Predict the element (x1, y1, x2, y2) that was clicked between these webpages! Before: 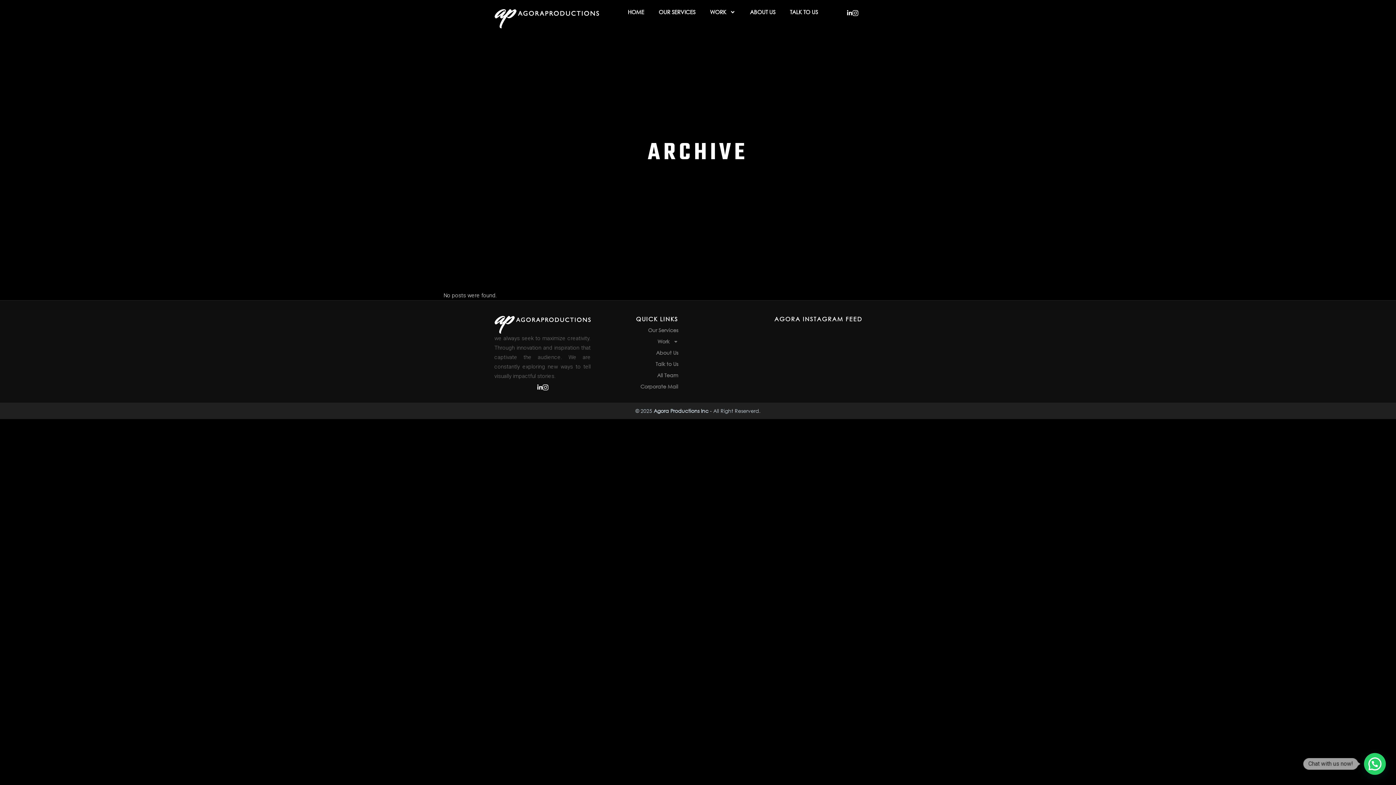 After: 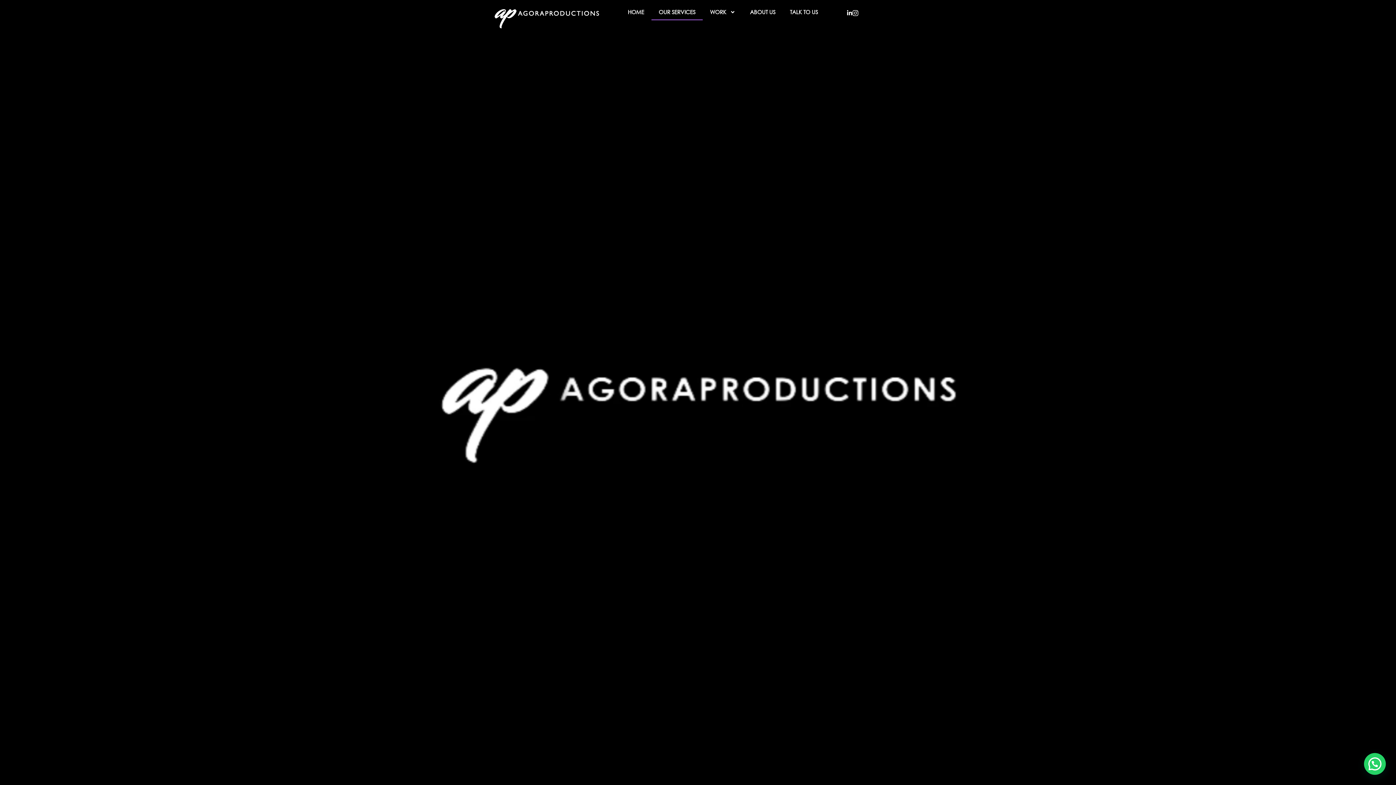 Action: bbox: (598, 326, 678, 334) label: Our Services